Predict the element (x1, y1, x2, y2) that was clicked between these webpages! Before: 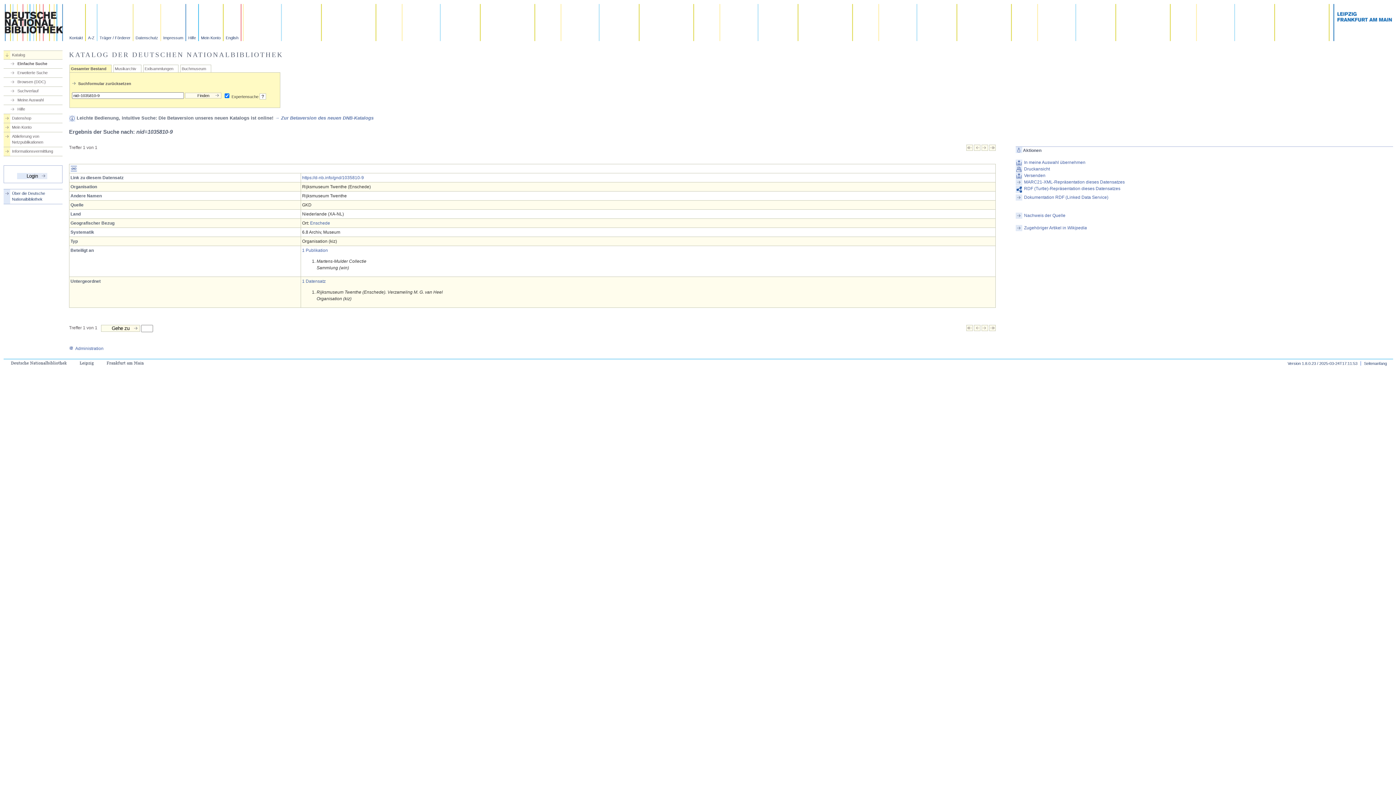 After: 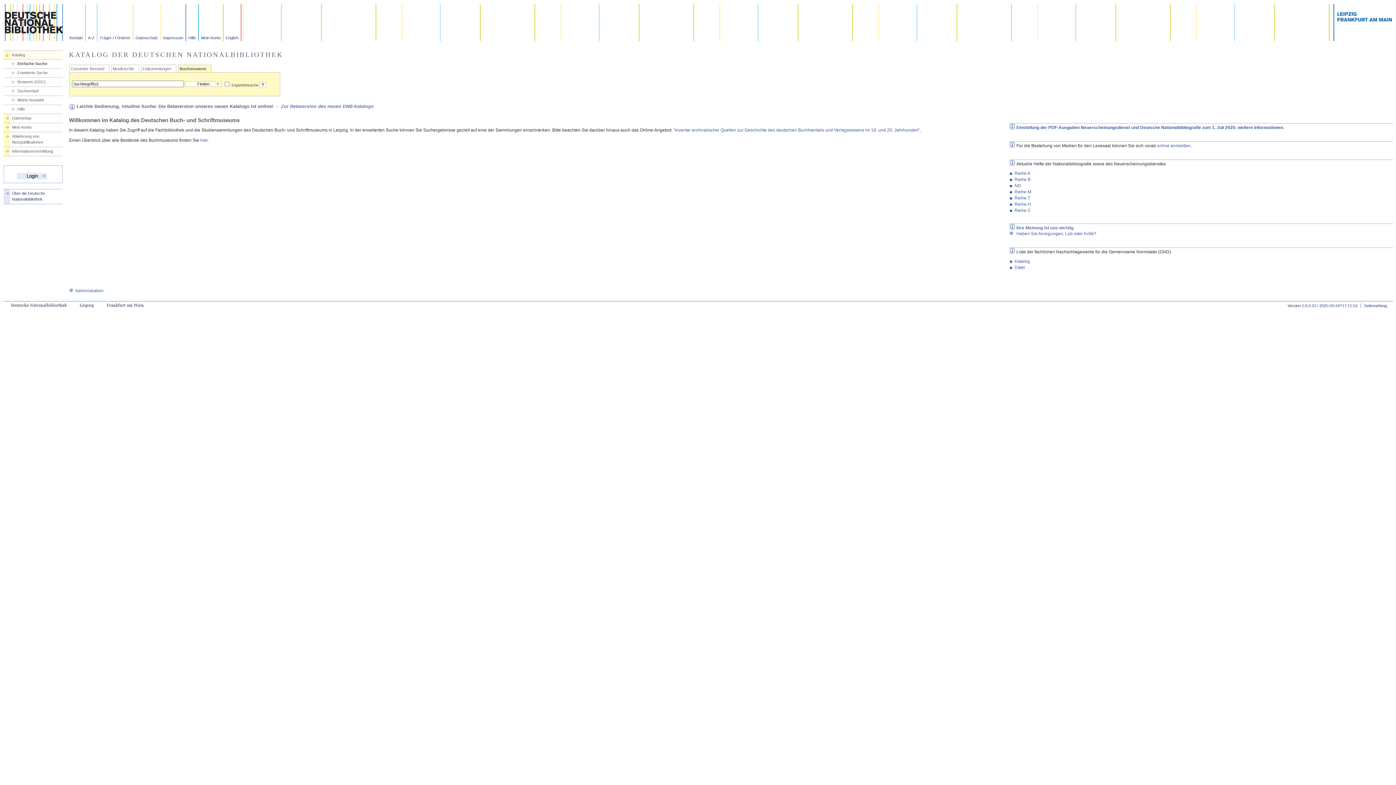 Action: label: Buchmuseum bbox: (181, 66, 206, 71)